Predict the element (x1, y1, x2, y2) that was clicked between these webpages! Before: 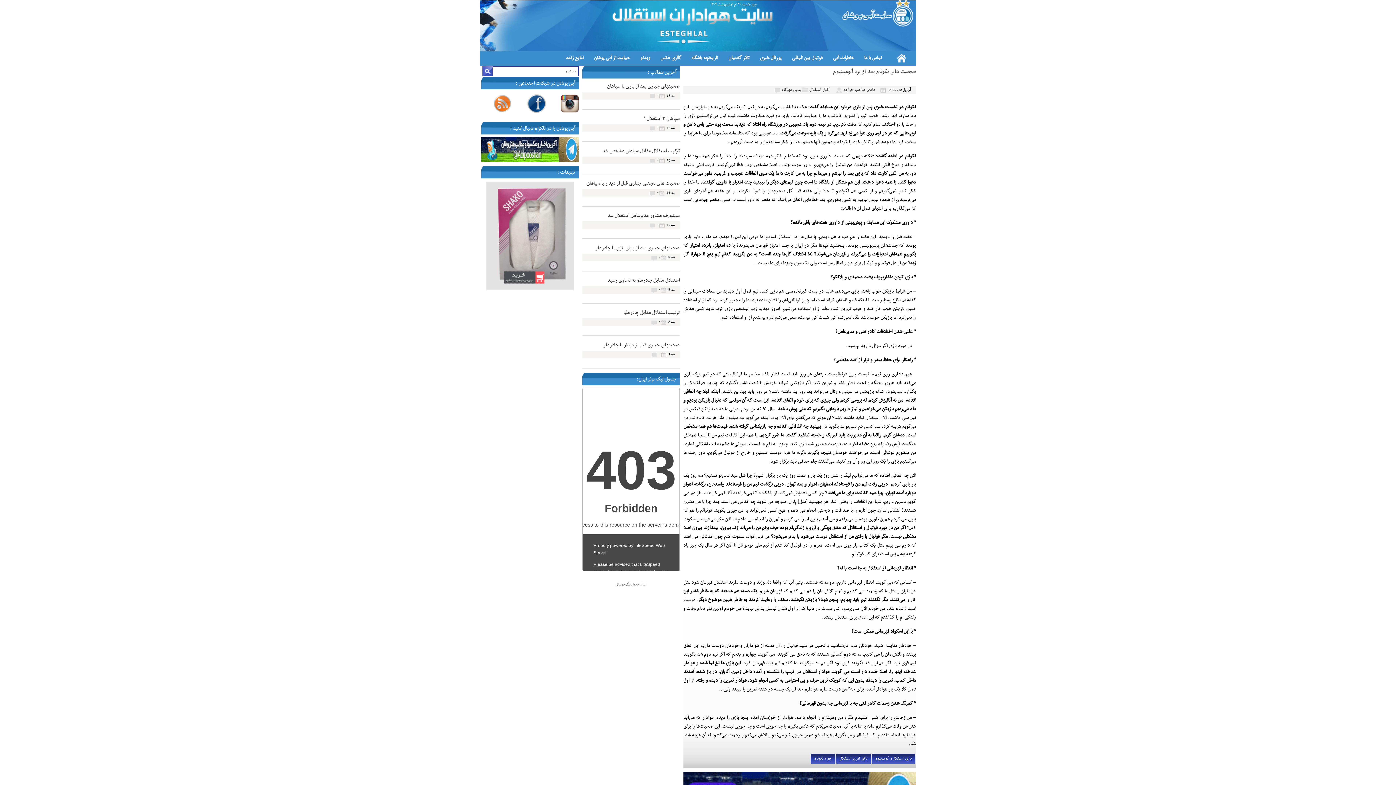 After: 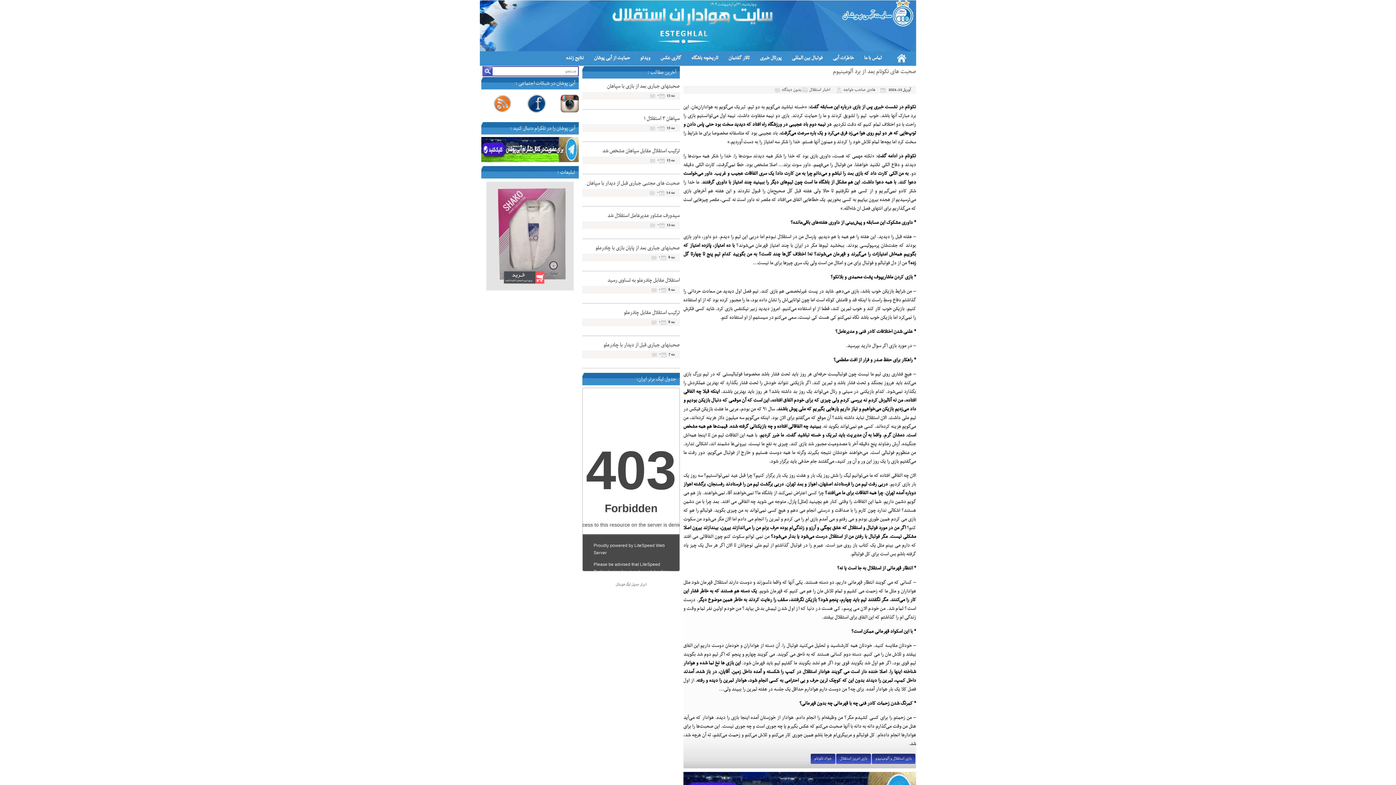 Action: bbox: (840, 0, 913, 26)